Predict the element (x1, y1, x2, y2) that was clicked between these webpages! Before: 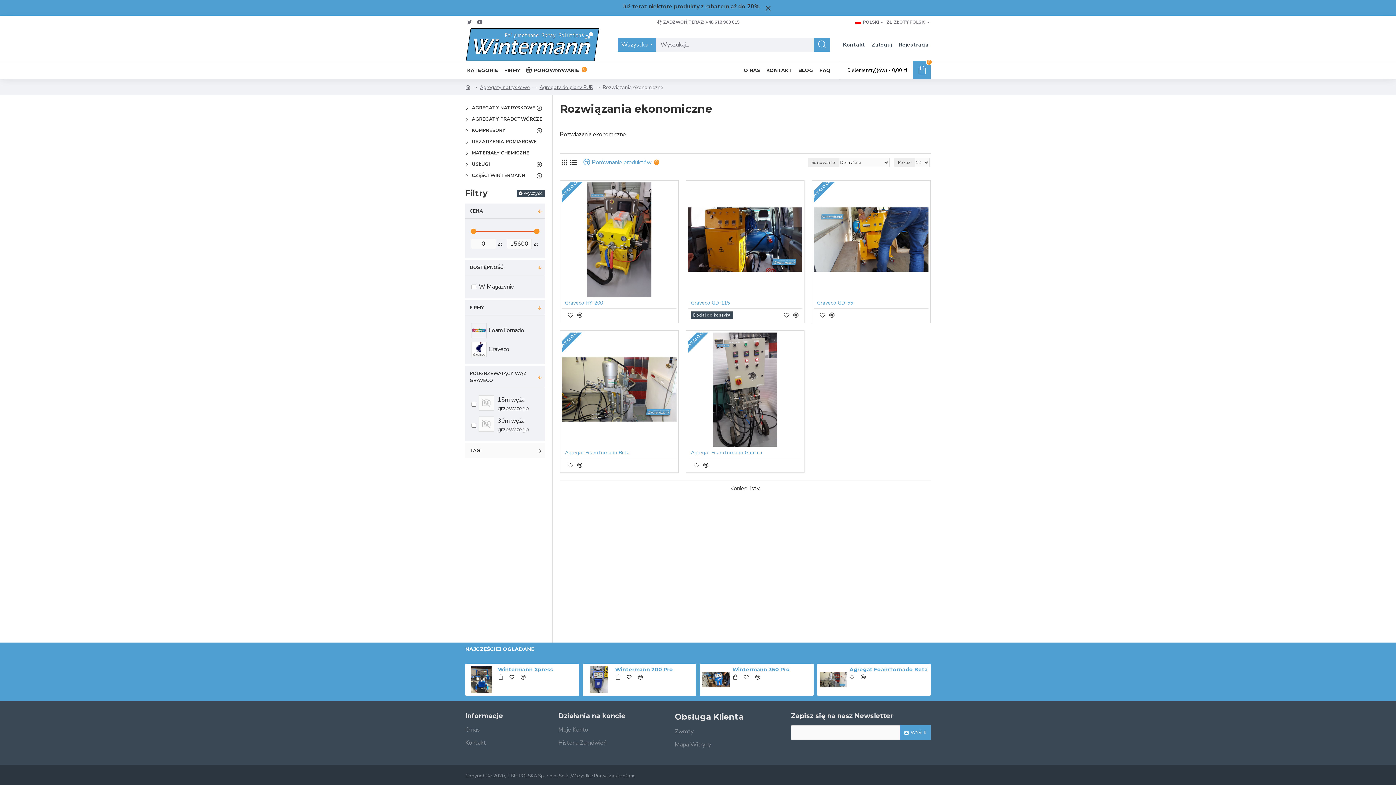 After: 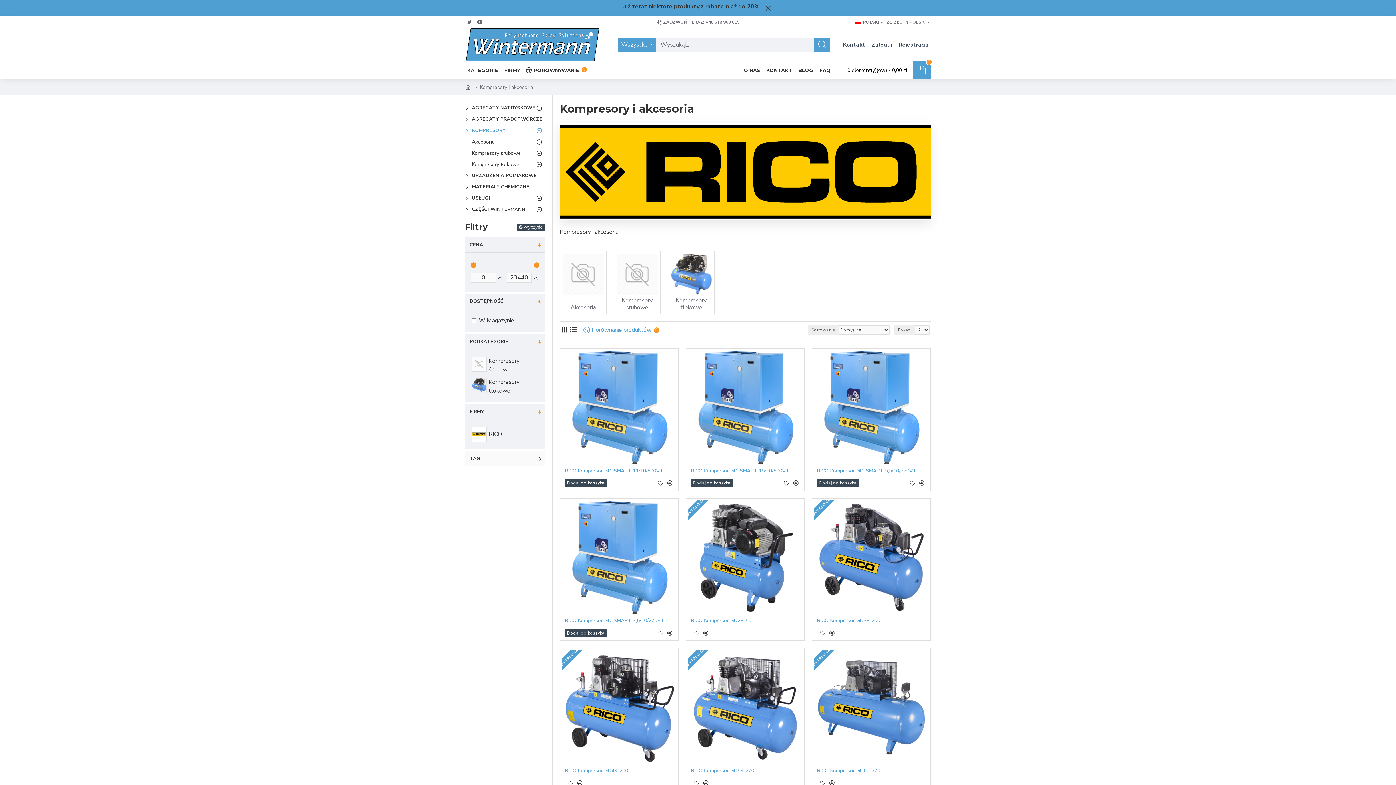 Action: bbox: (465, 125, 545, 136) label: KOMPRESORY